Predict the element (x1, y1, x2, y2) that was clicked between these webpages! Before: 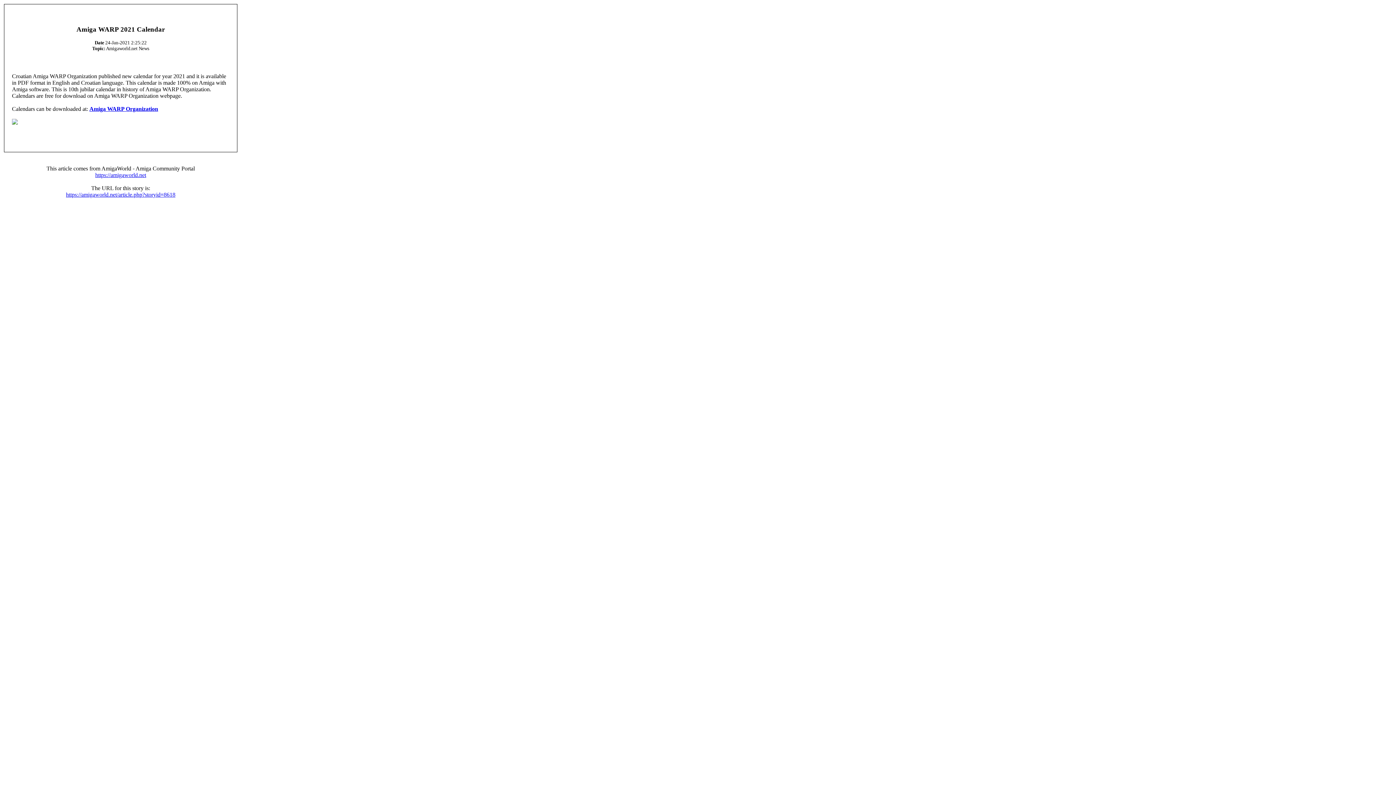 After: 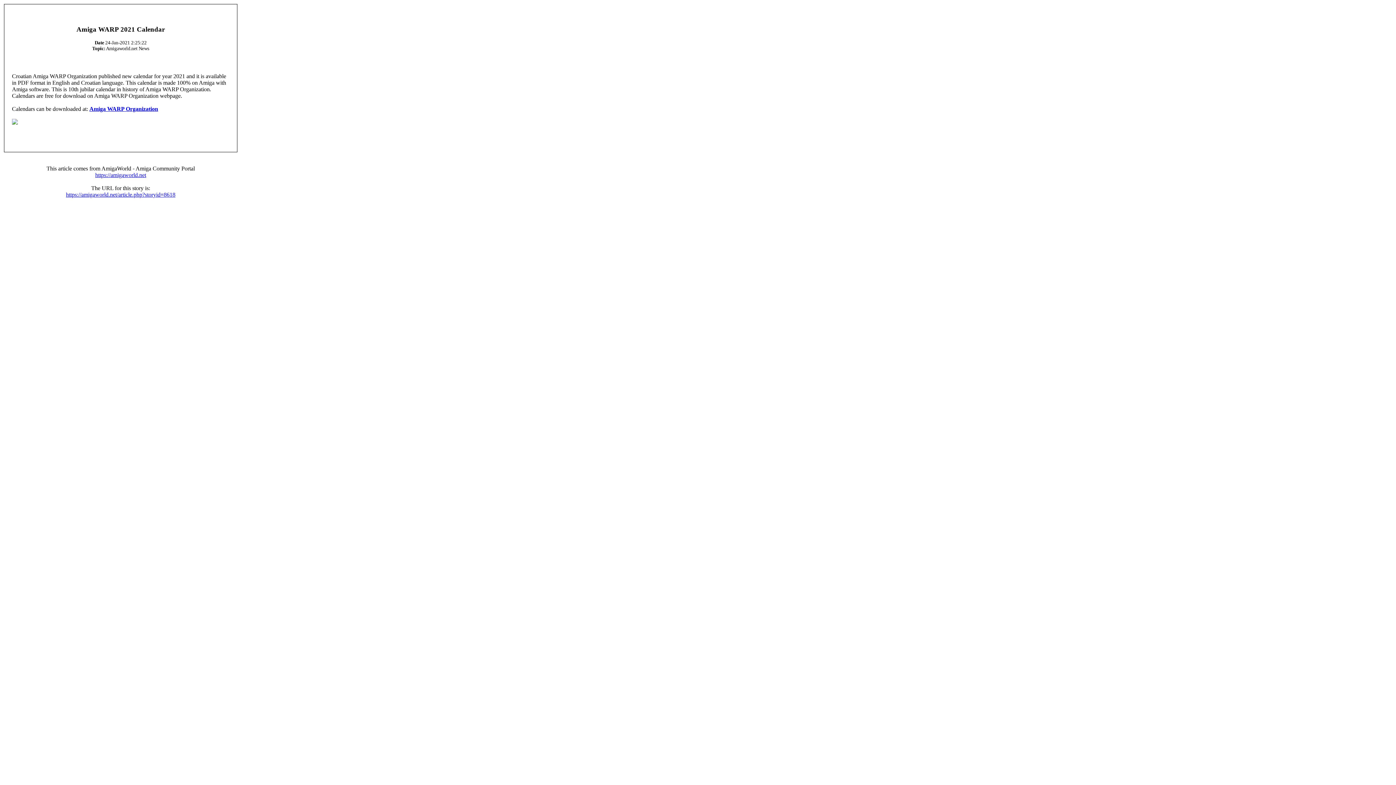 Action: label: Amiga WARP Organization bbox: (89, 105, 158, 112)